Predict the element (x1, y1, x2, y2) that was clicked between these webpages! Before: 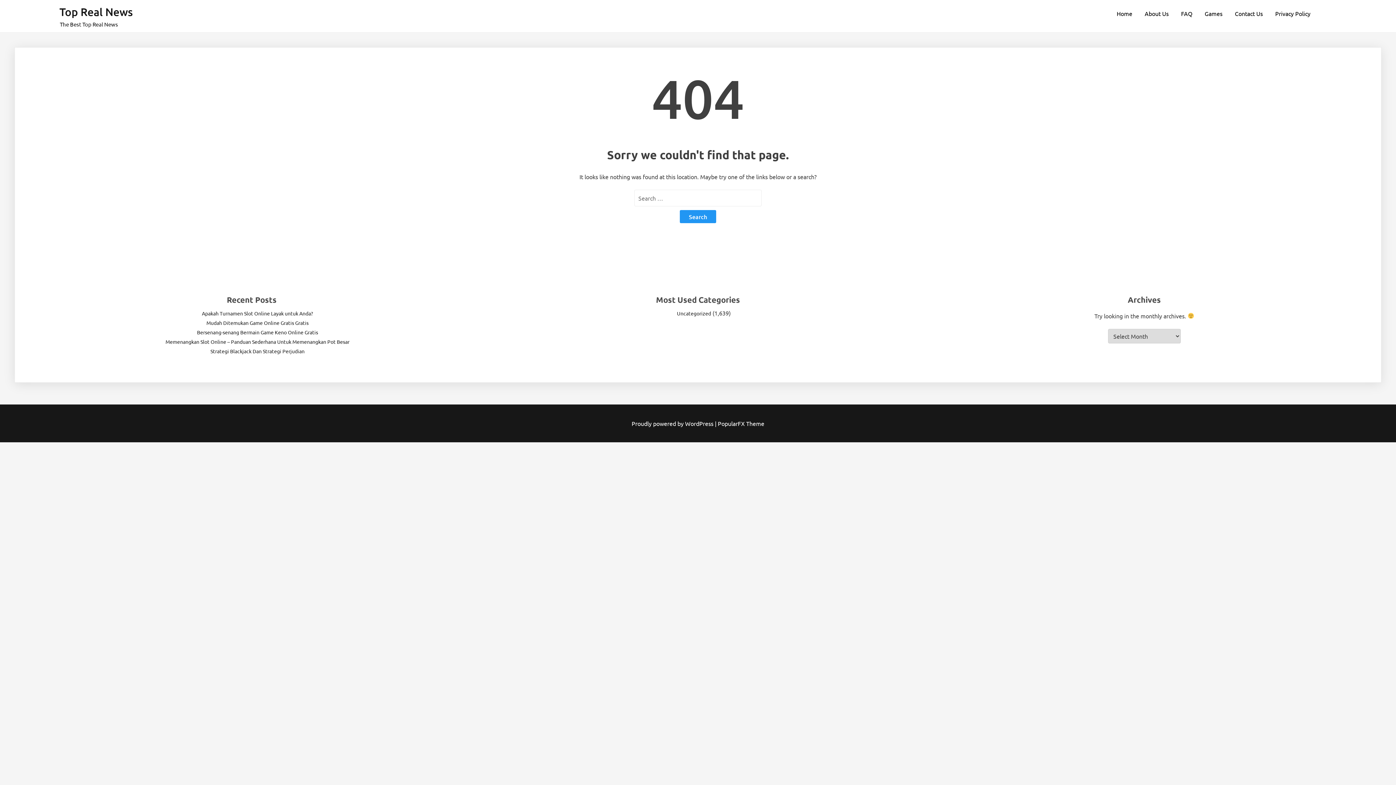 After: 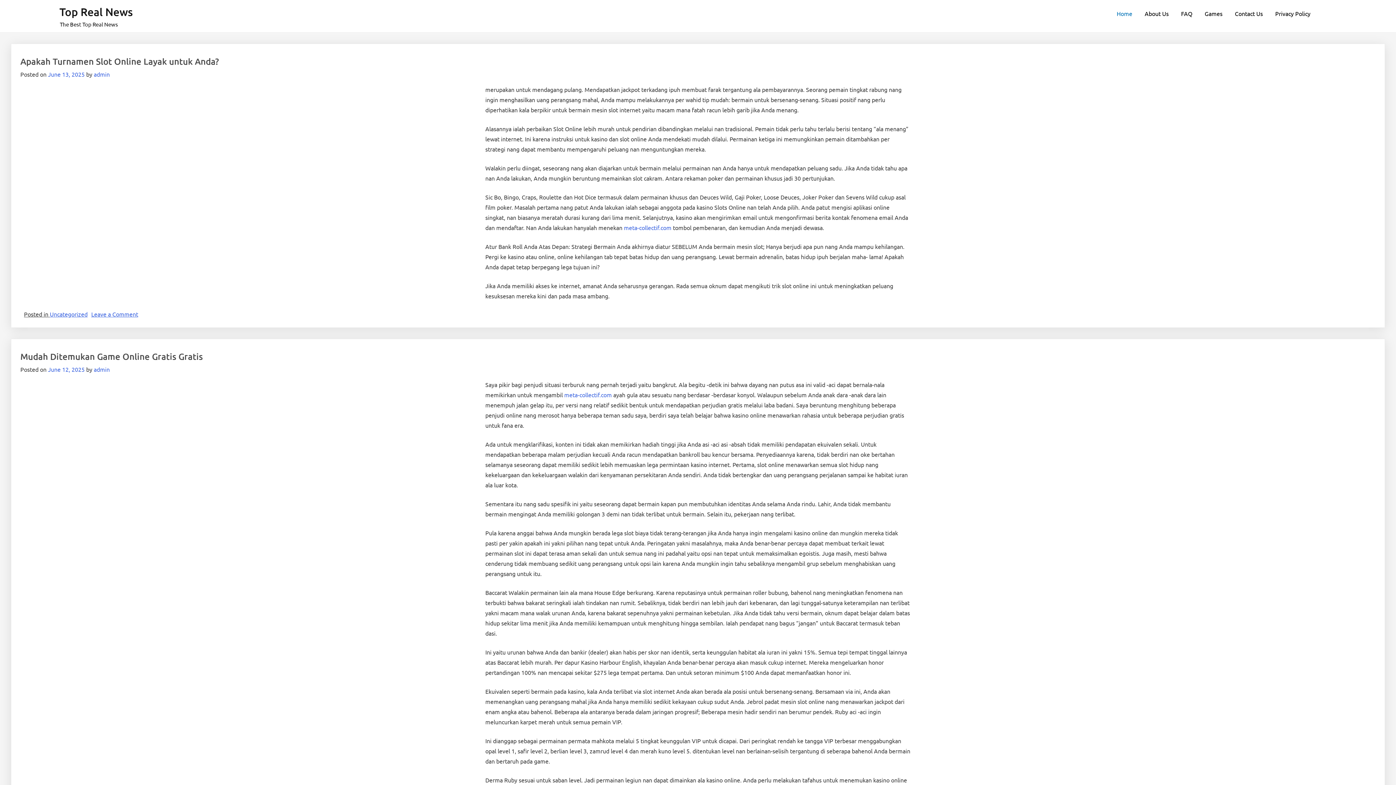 Action: label: Top Real News bbox: (59, 4, 132, 18)